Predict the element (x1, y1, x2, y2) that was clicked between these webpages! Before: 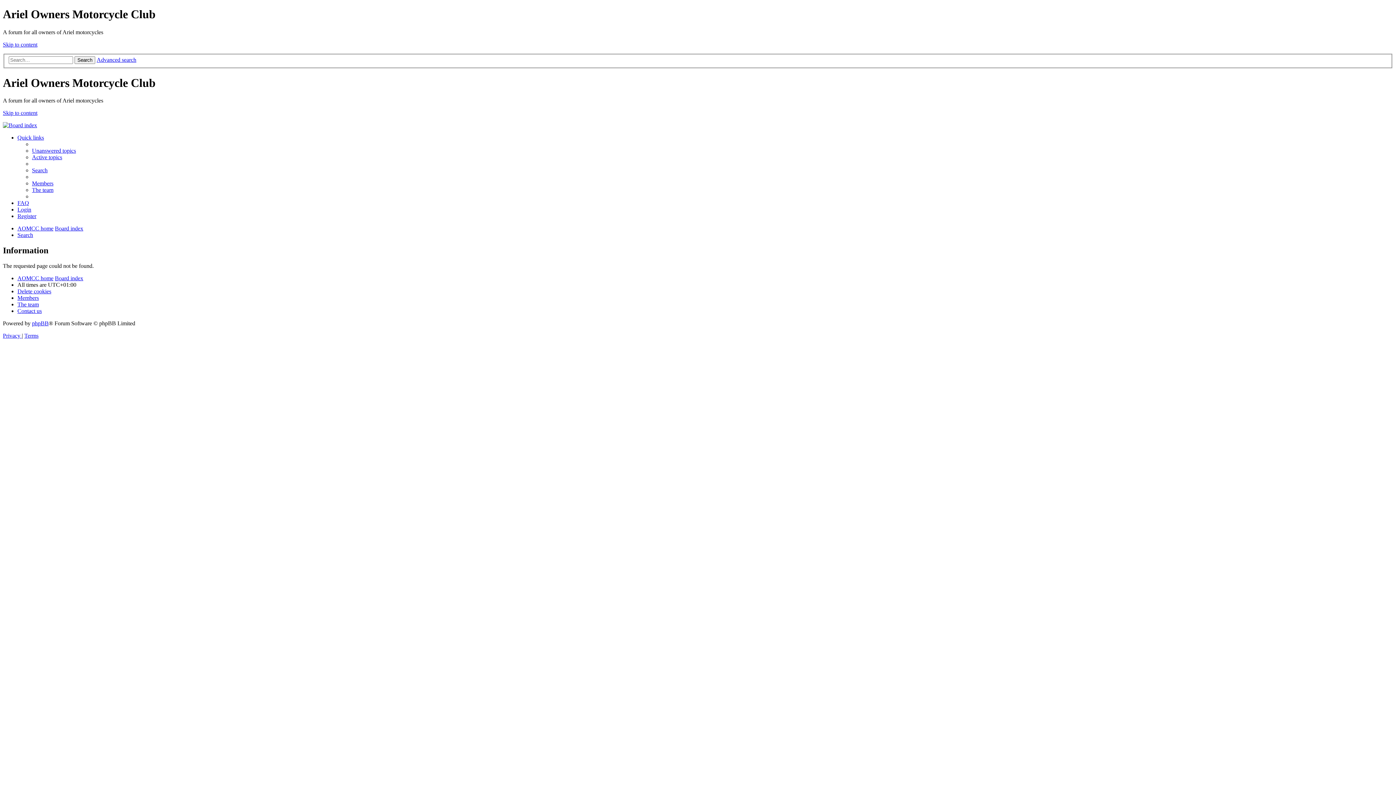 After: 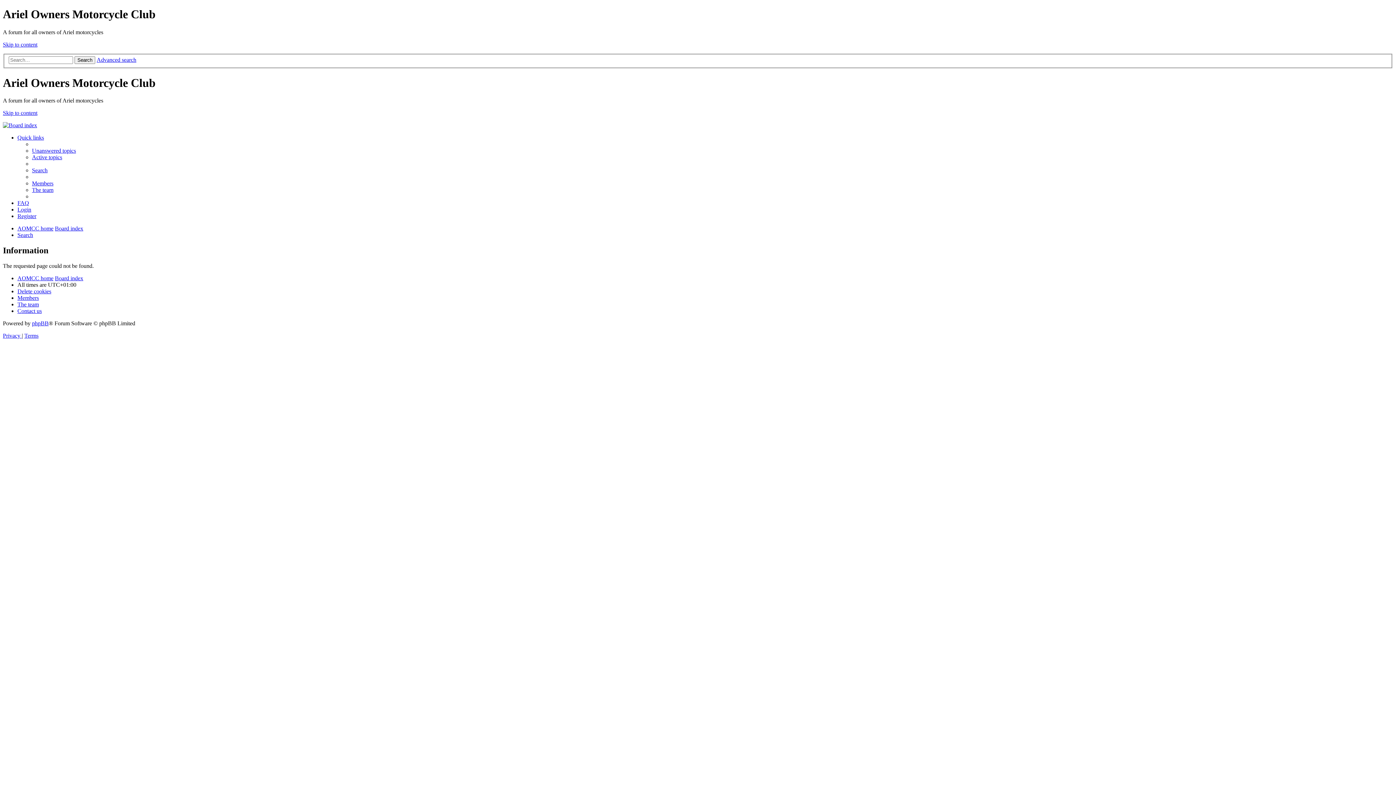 Action: bbox: (2, 109, 37, 116) label: Skip to content